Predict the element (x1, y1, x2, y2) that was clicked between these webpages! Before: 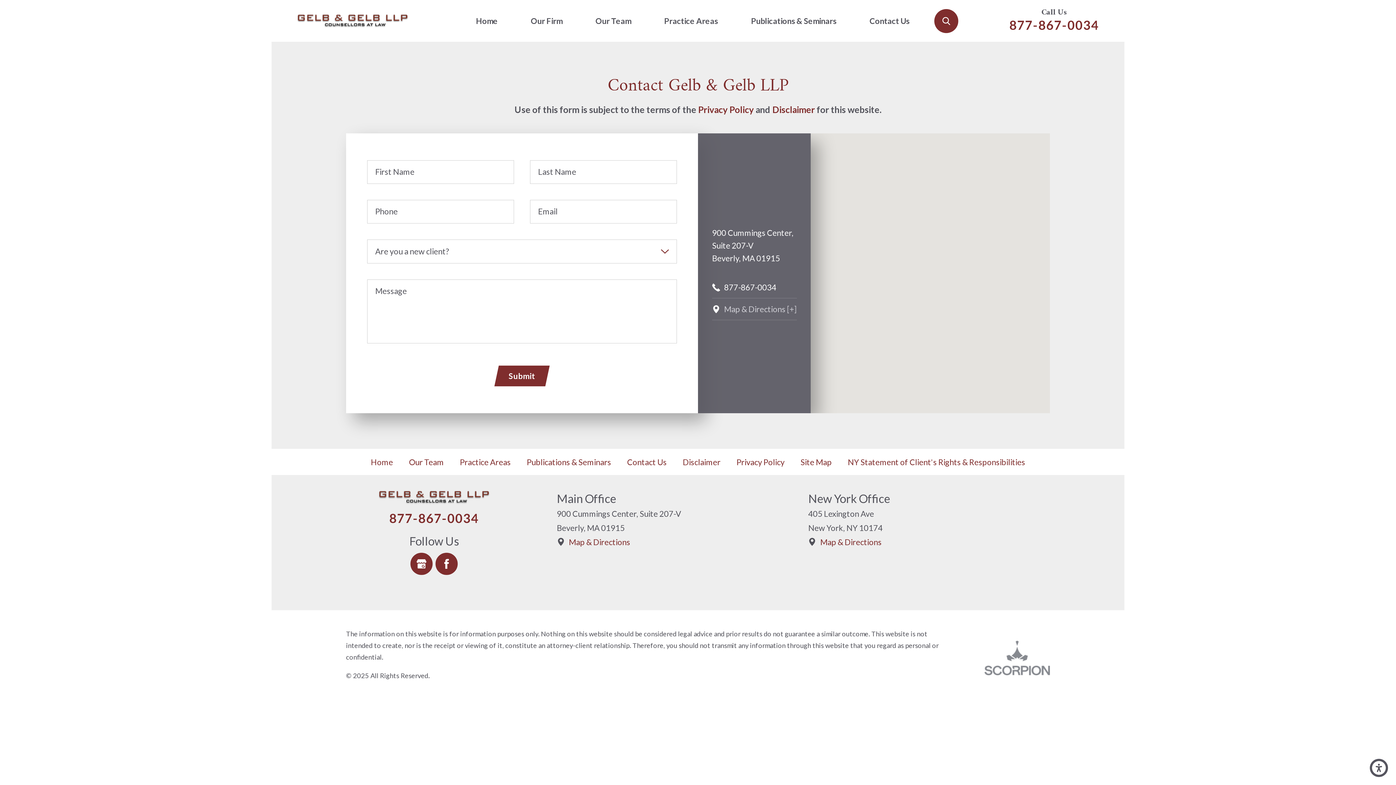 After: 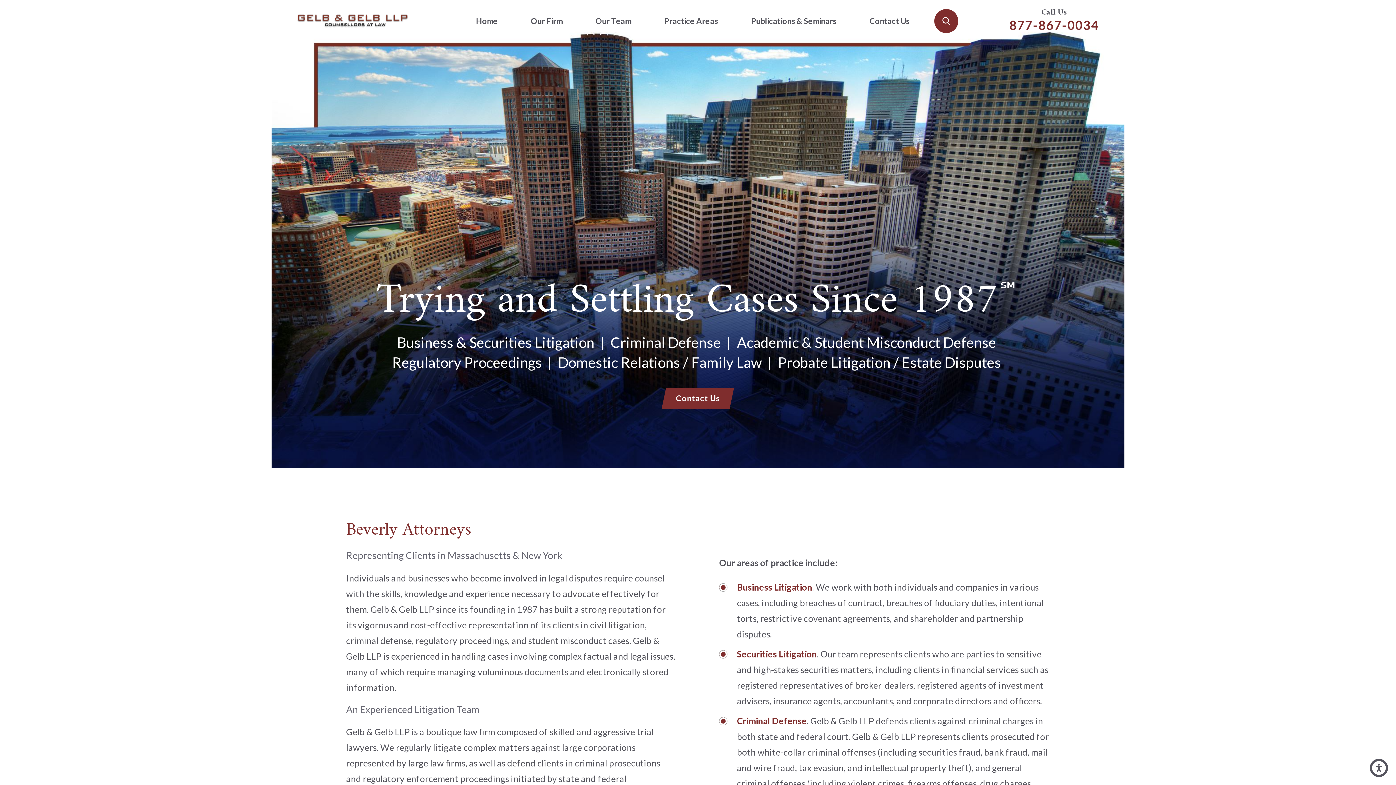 Action: bbox: (459, 0, 514, 41) label: Home